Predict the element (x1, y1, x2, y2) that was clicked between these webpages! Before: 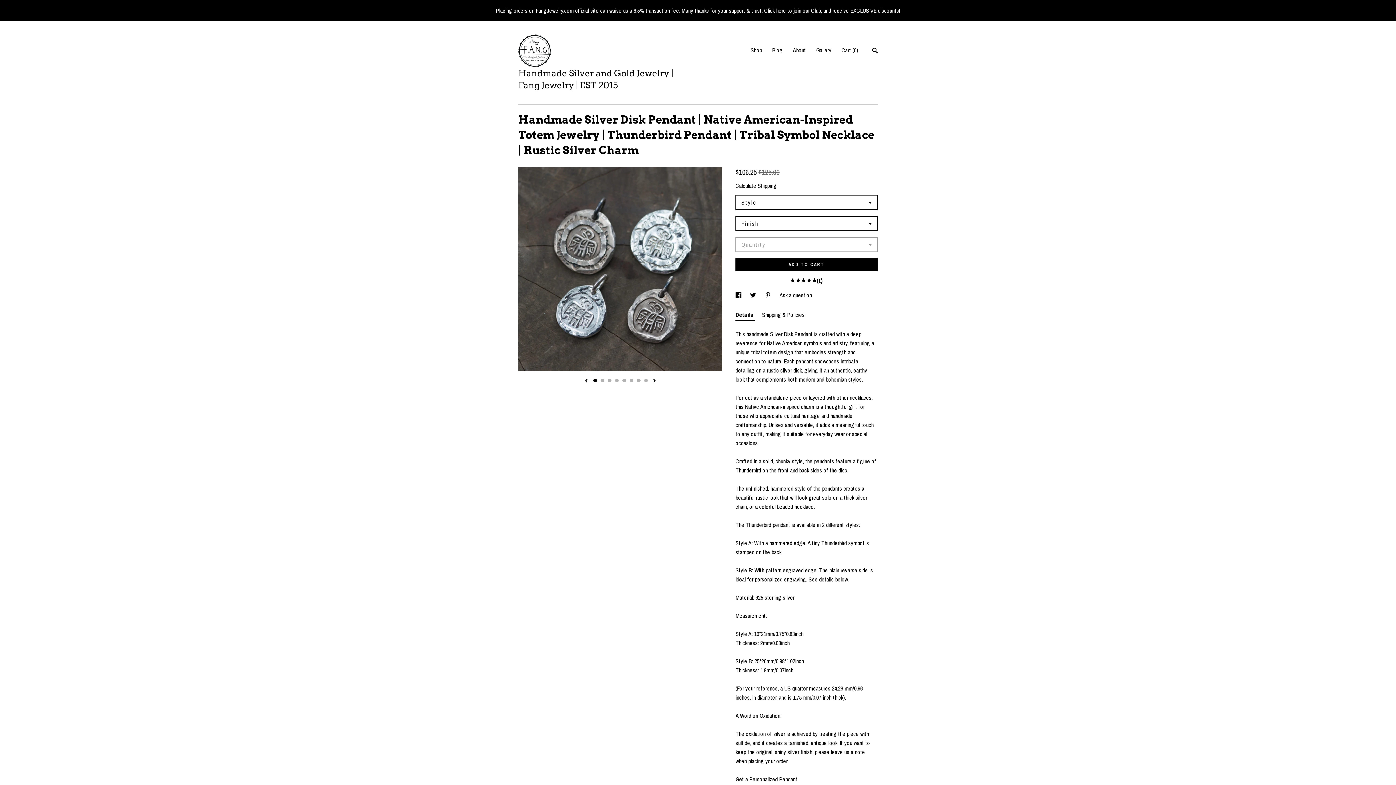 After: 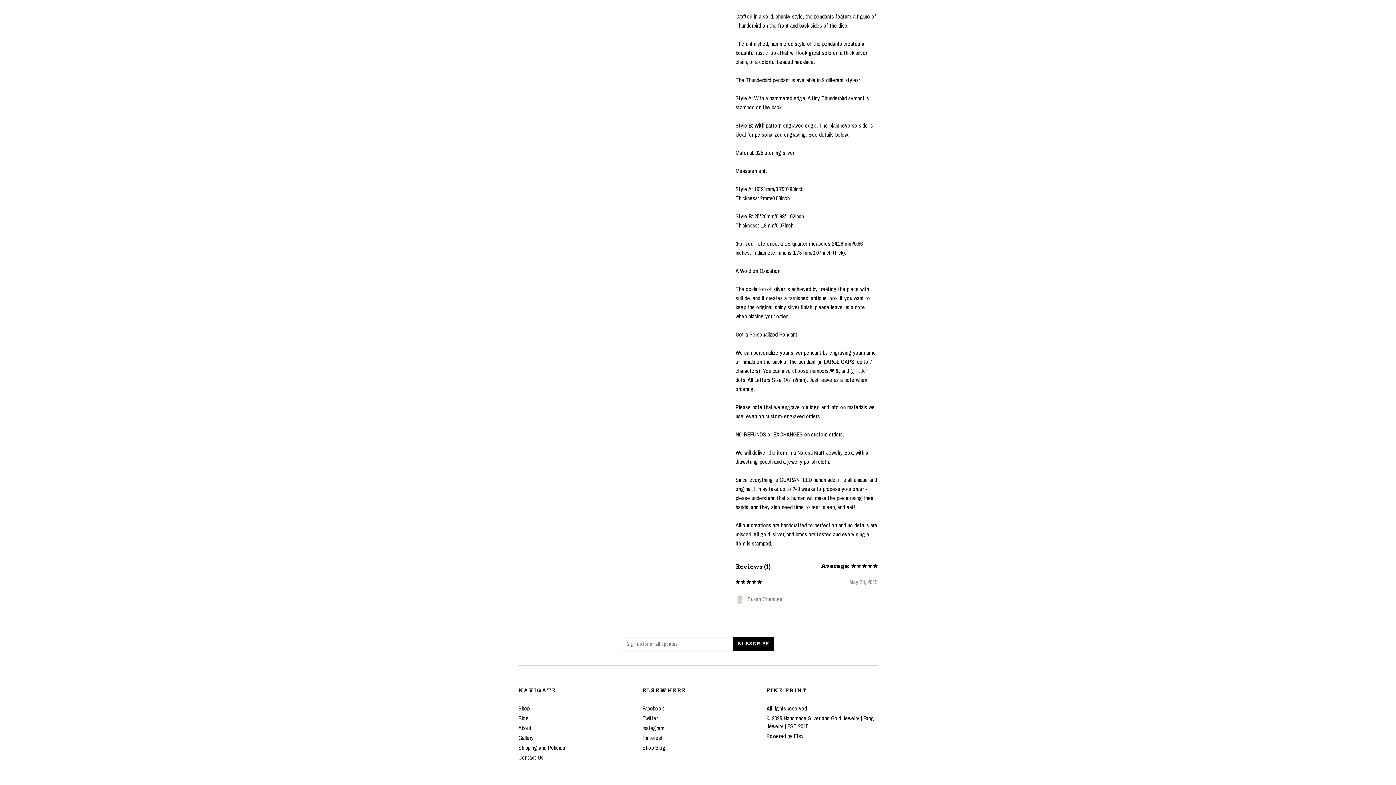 Action: bbox: (735, 278, 877, 284) label:     
(1)